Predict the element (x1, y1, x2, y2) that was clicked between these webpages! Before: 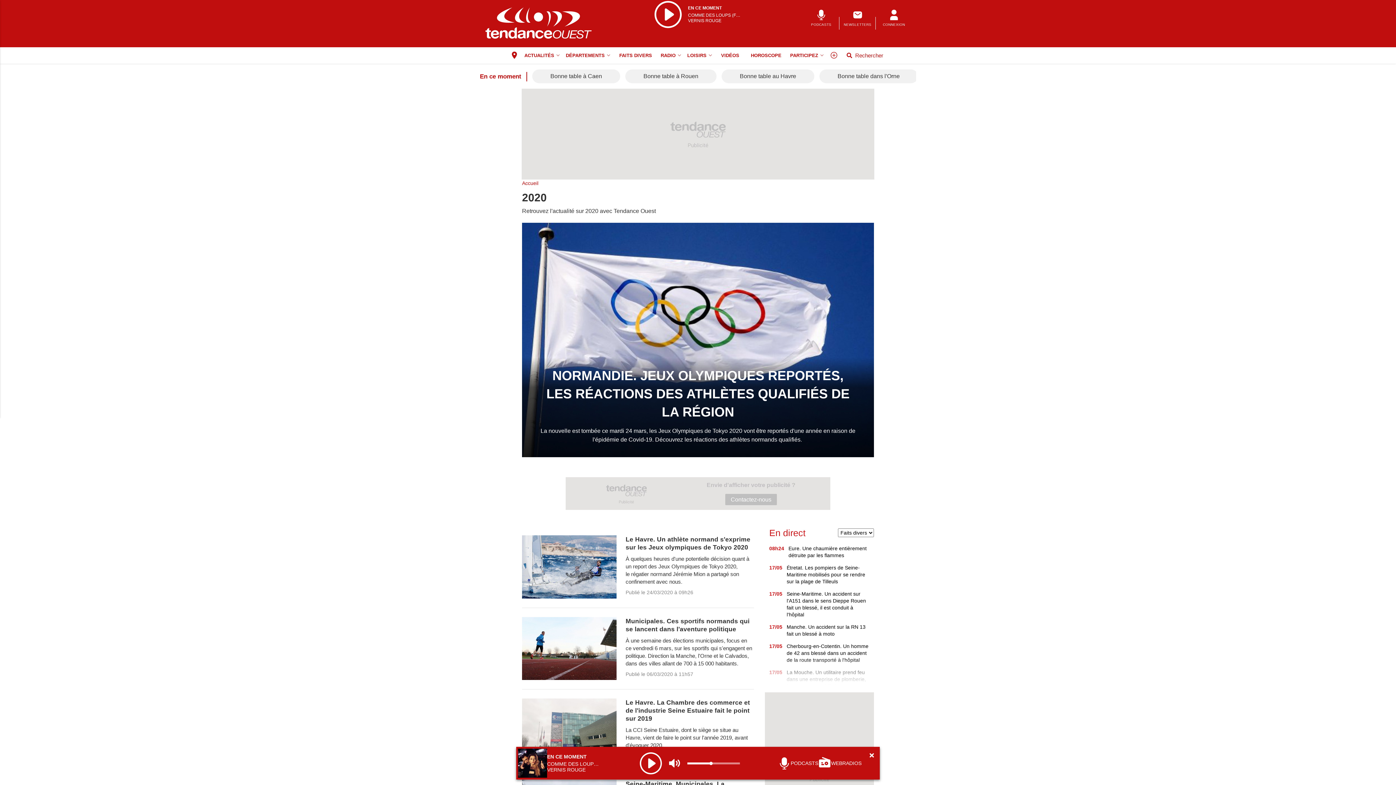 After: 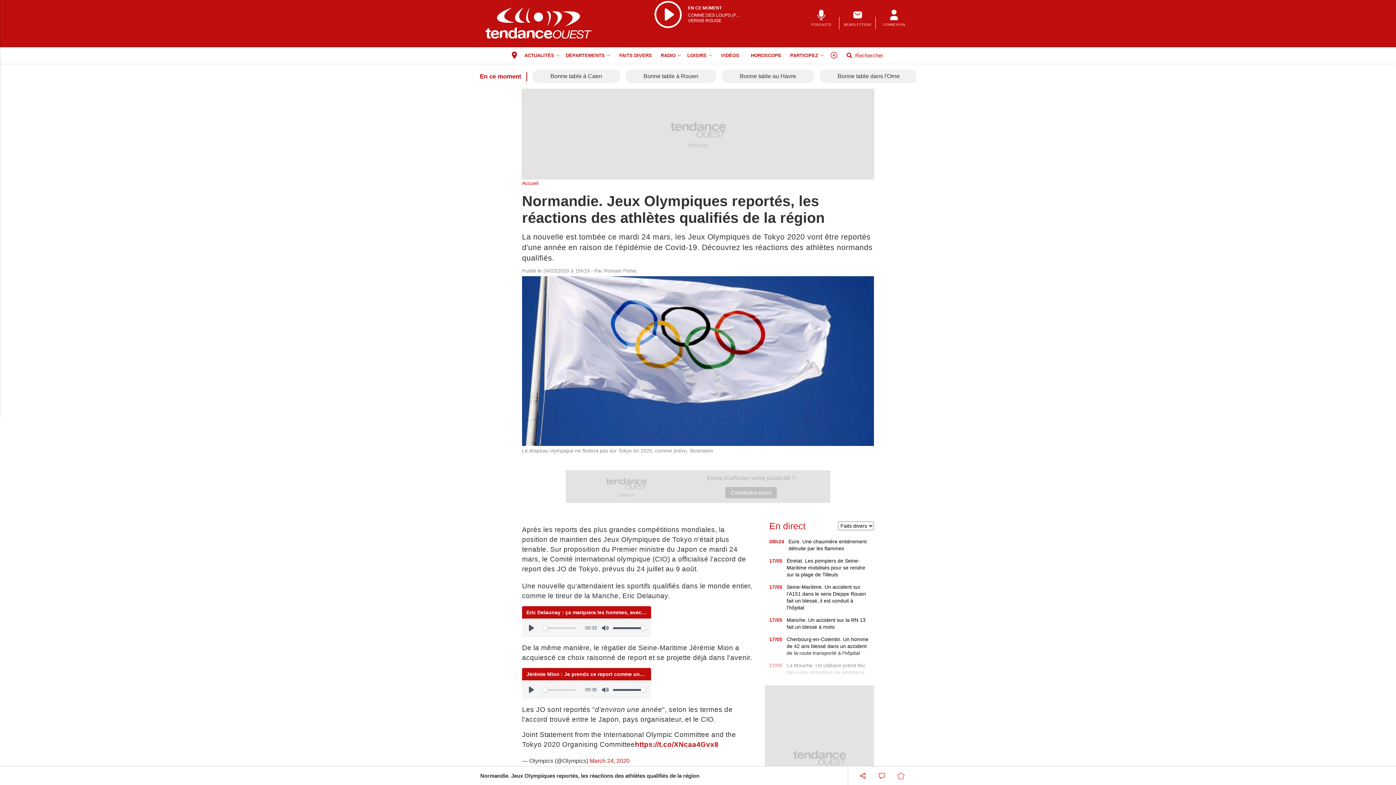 Action: bbox: (522, 336, 874, 342) label: NORMANDIE. JEUX OLYMPIQUES REPORTÉS, LES RÉACTIONS DES ATHLÈTES QUALIFIÉS DE LA RÉGION

La nouvelle est tombée ce mardi 24 mars, les Jeux Olympiques de Tokyo 2020 vont être reportés d'une année en raison de l'épidémie de Covid-19. Découvrez les réactions des athlètes normands qualifiés. 